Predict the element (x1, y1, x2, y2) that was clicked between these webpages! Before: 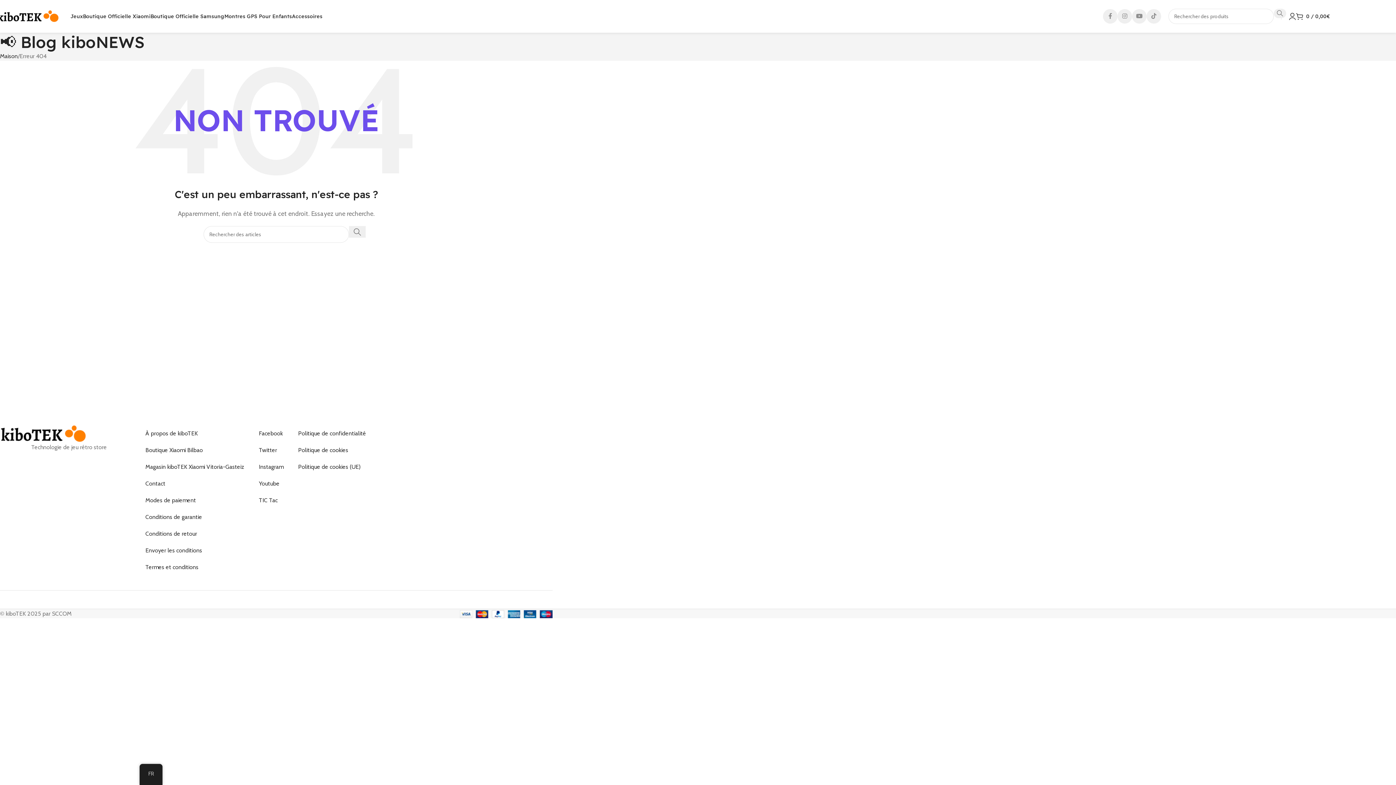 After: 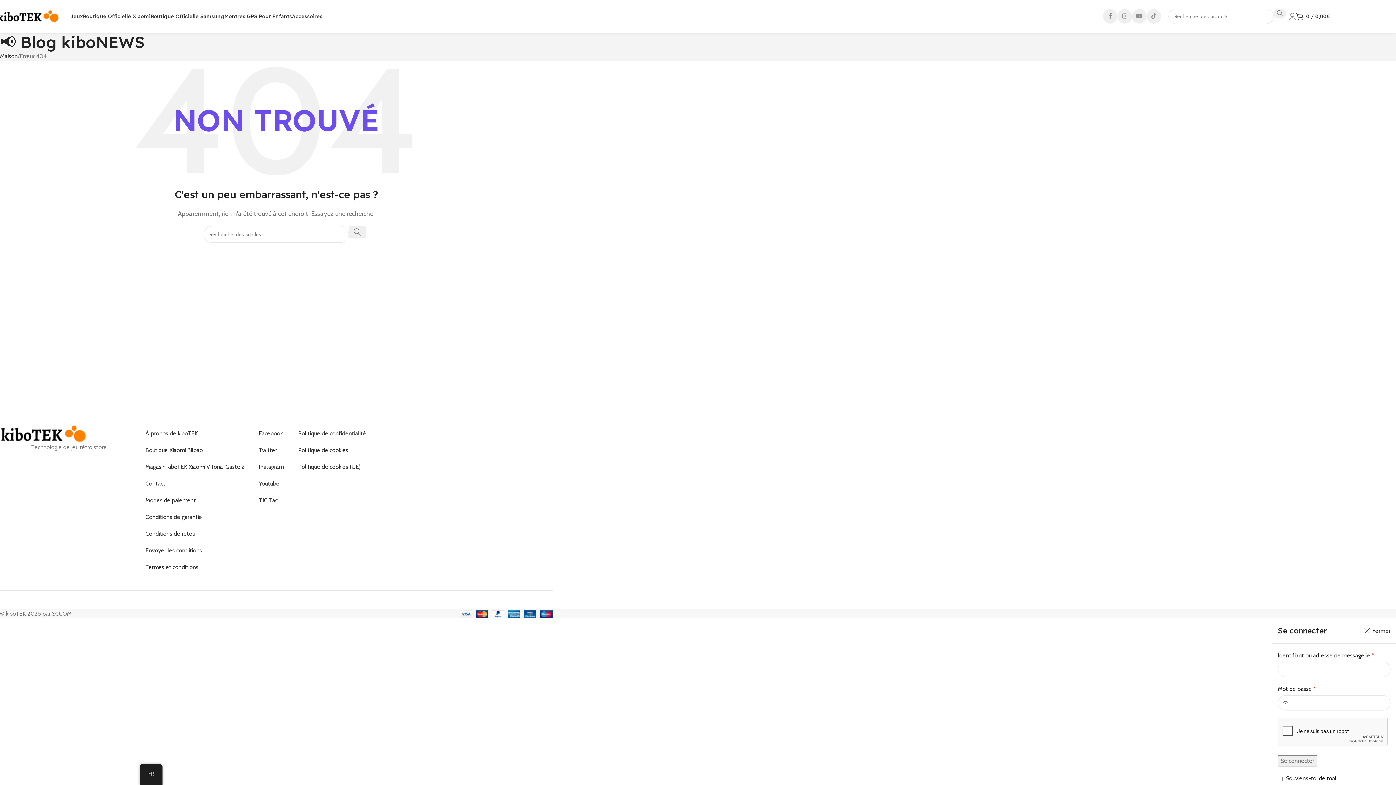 Action: bbox: (1289, 9, 1296, 23)